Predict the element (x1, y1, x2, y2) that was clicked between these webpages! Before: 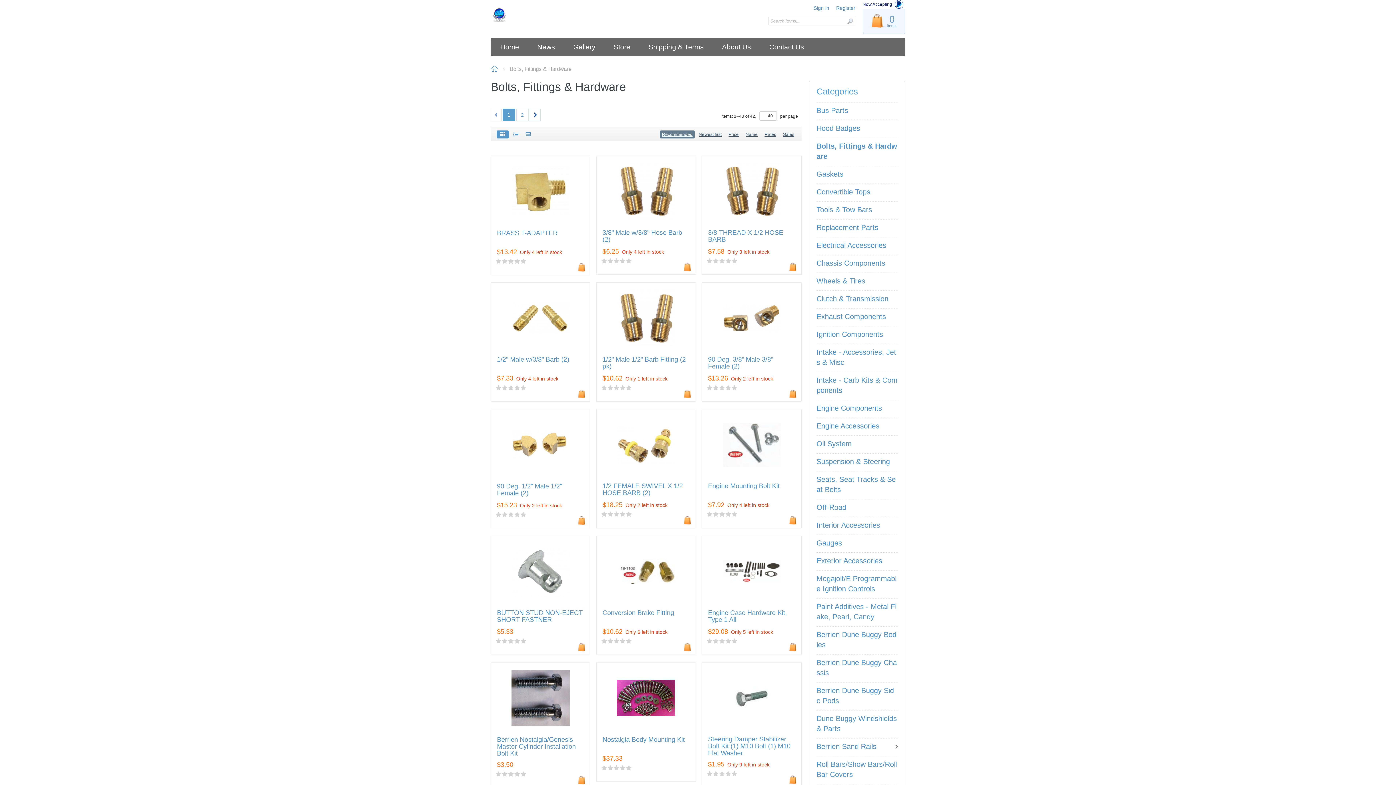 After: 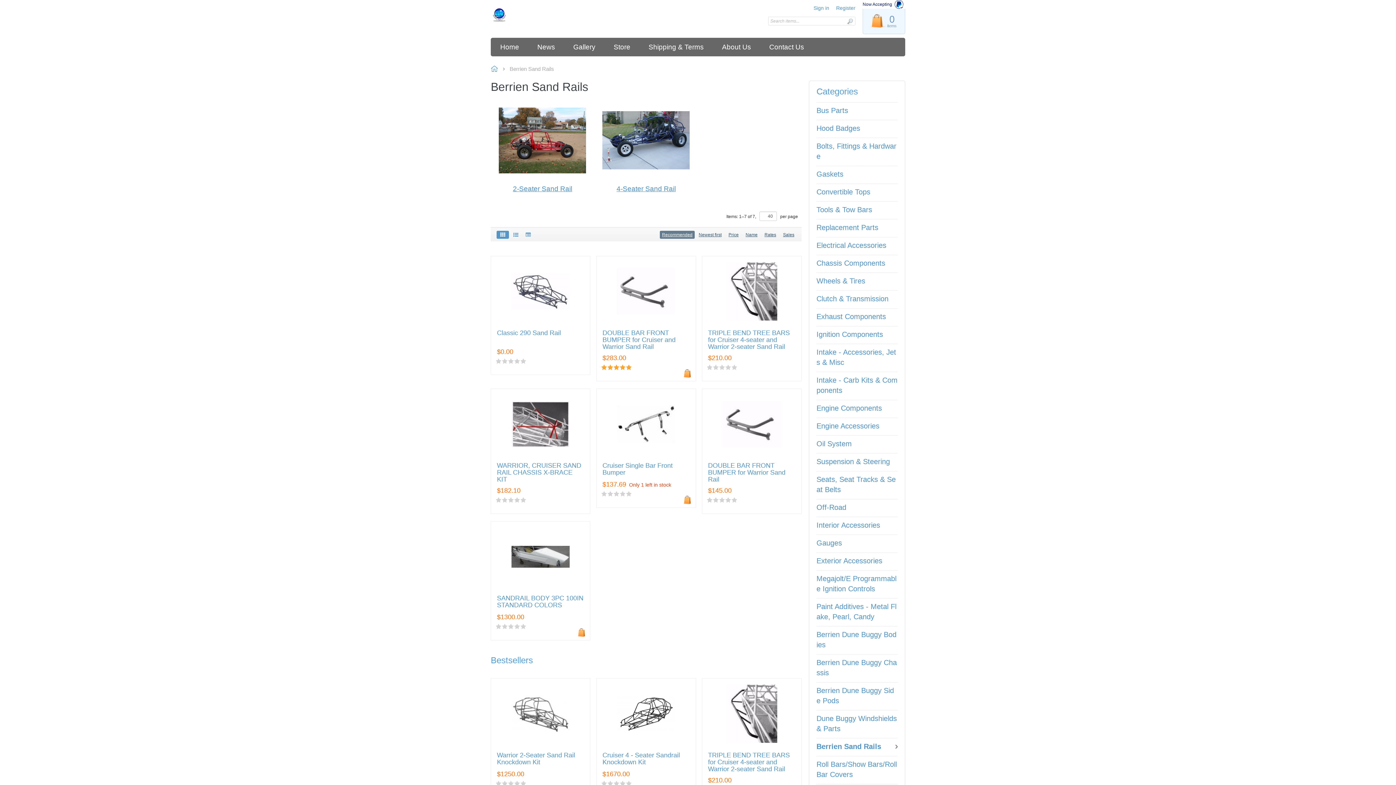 Action: label: Berrien Sand Rails bbox: (816, 738, 897, 756)